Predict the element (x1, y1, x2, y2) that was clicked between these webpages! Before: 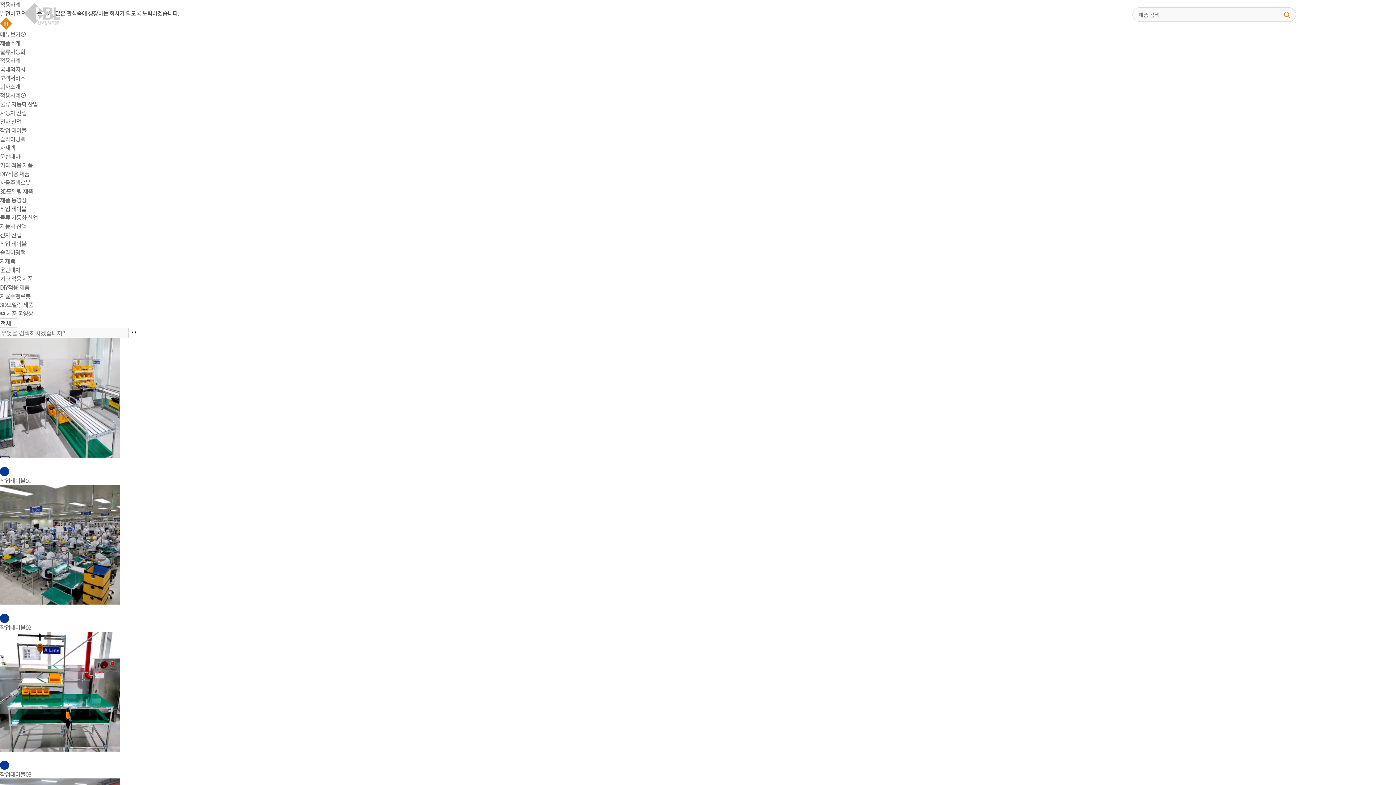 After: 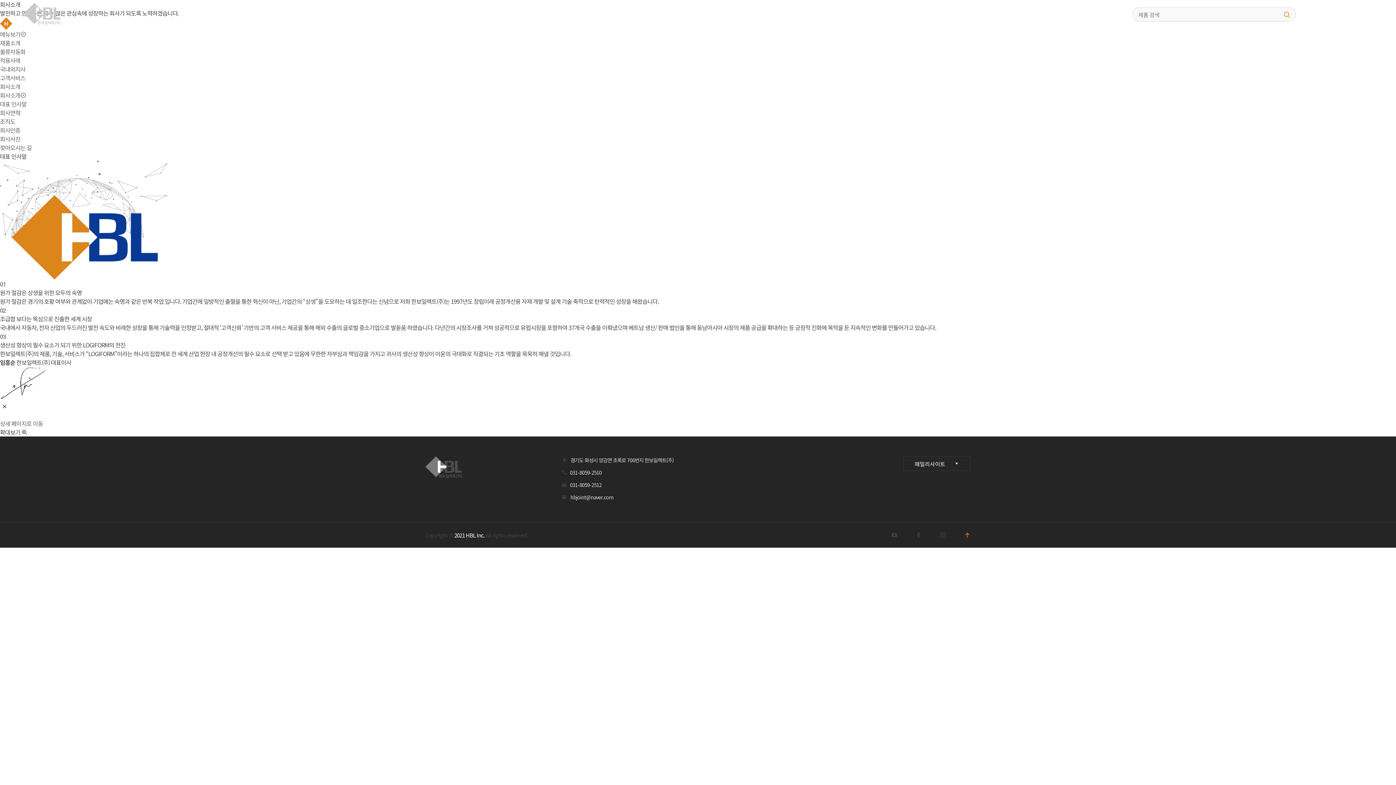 Action: label: 회사소개 bbox: (0, 82, 20, 90)